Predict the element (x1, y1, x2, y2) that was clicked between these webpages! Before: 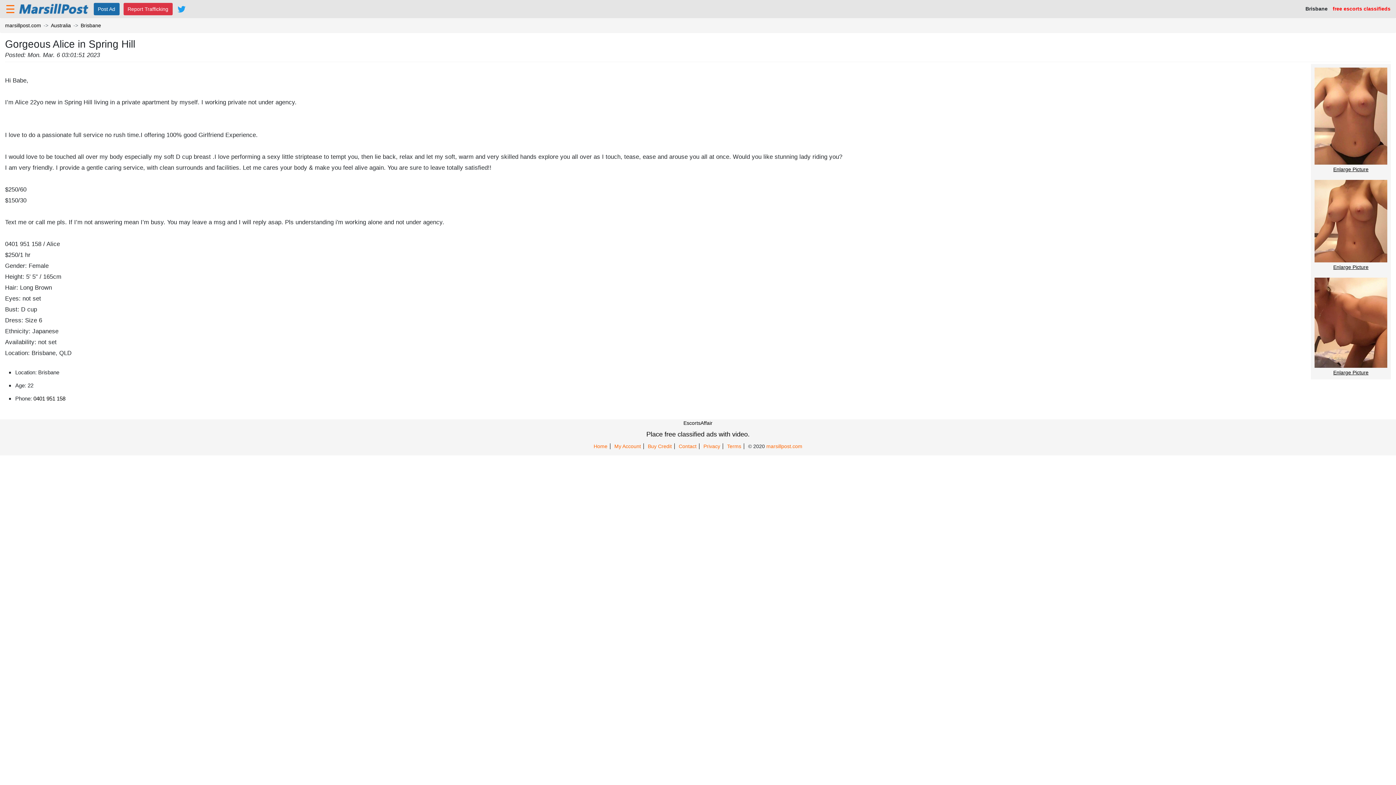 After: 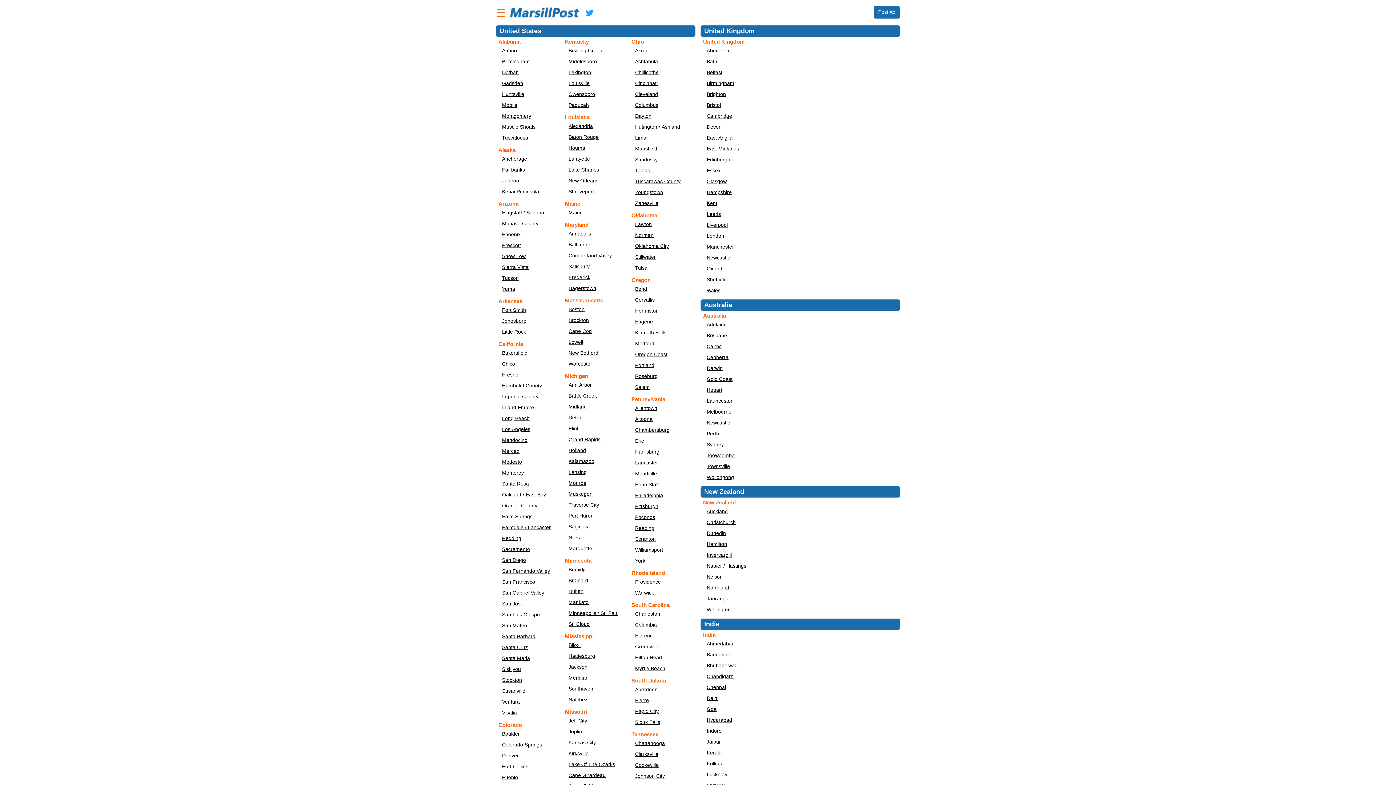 Action: label: Home bbox: (593, 443, 607, 449)